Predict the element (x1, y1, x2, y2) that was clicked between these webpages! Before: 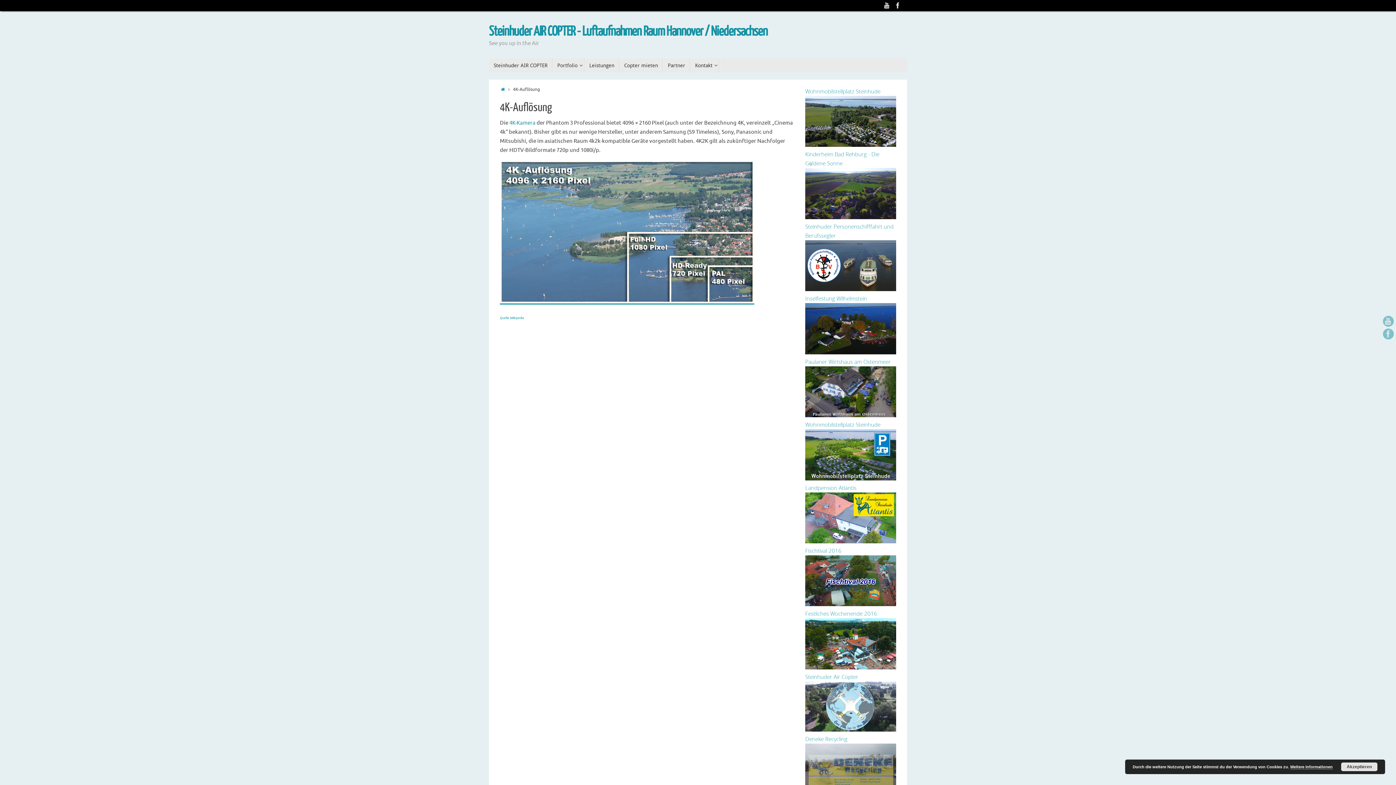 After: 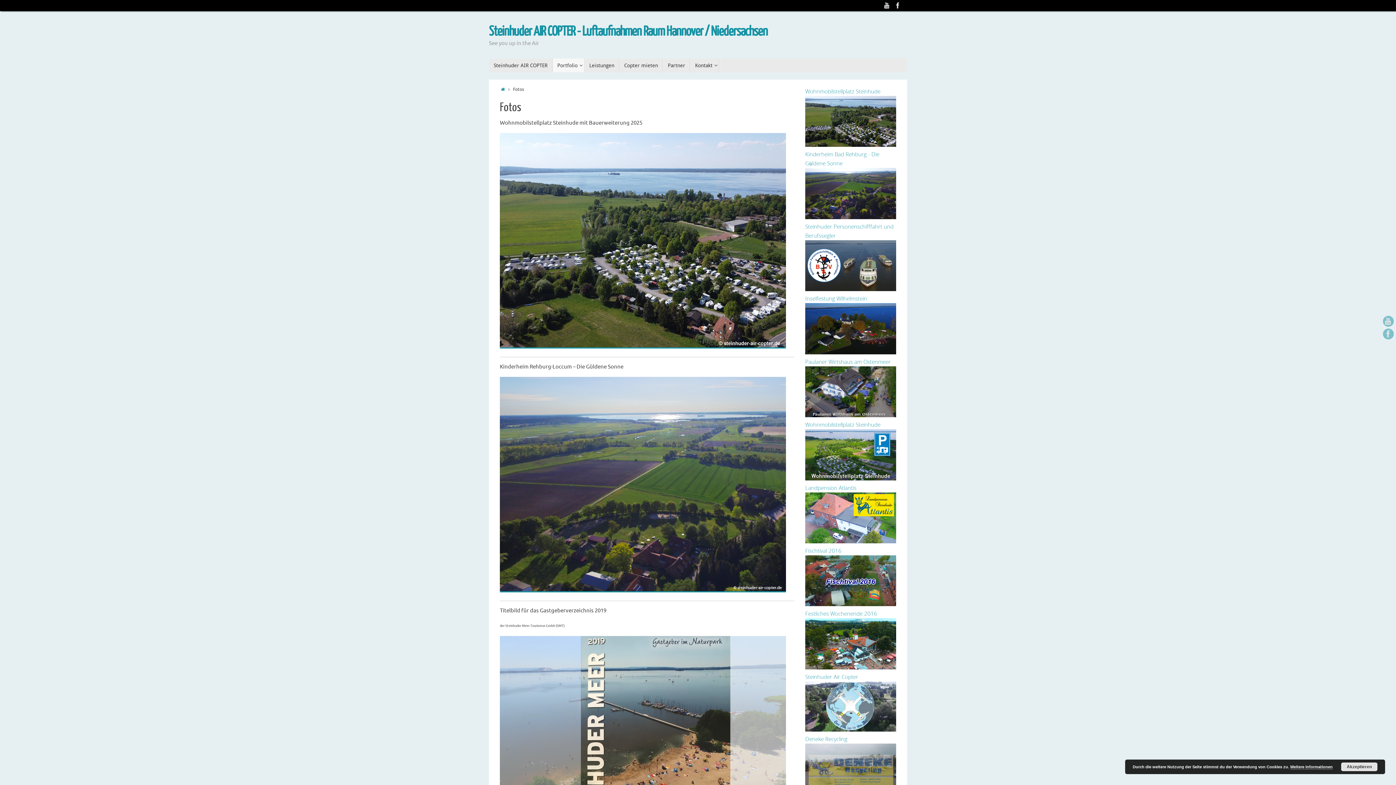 Action: bbox: (805, 412, 896, 419)